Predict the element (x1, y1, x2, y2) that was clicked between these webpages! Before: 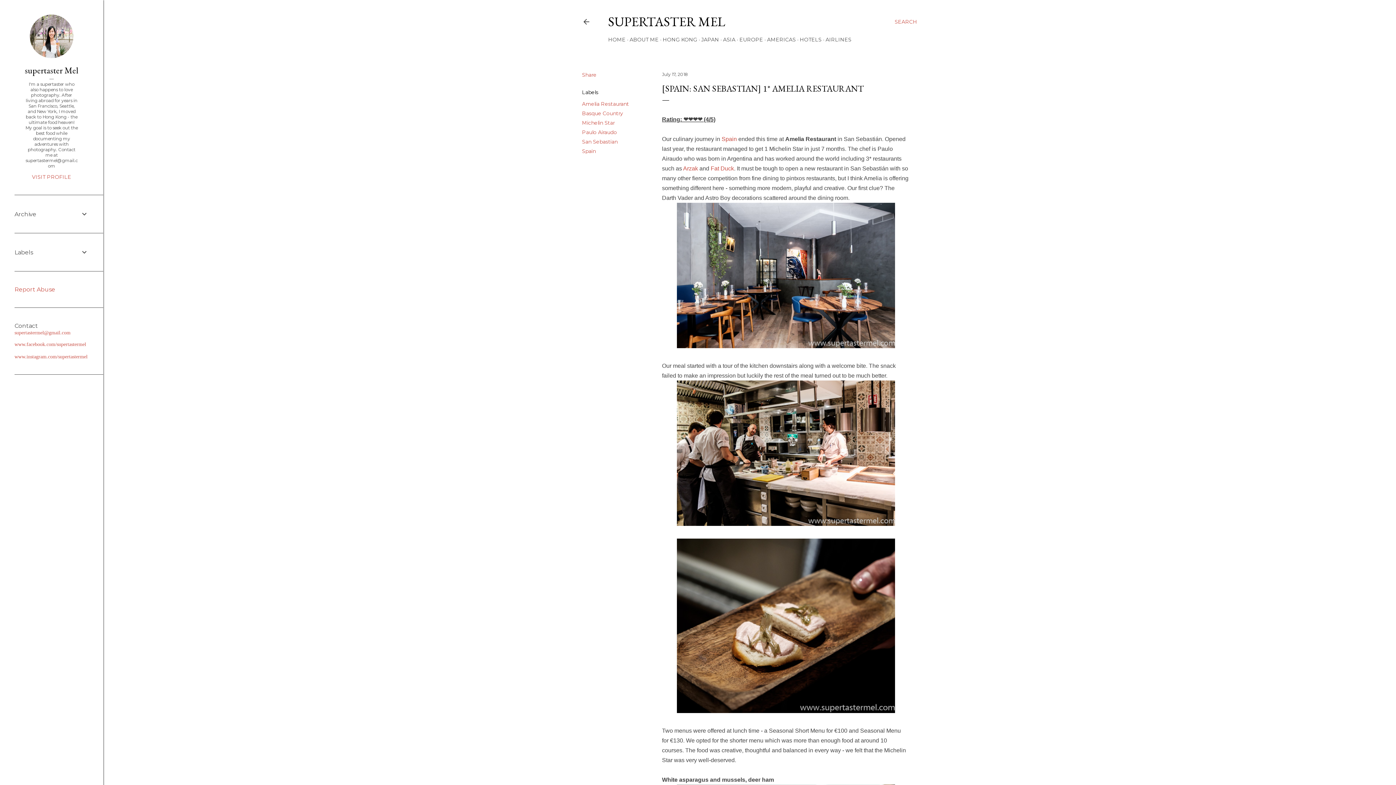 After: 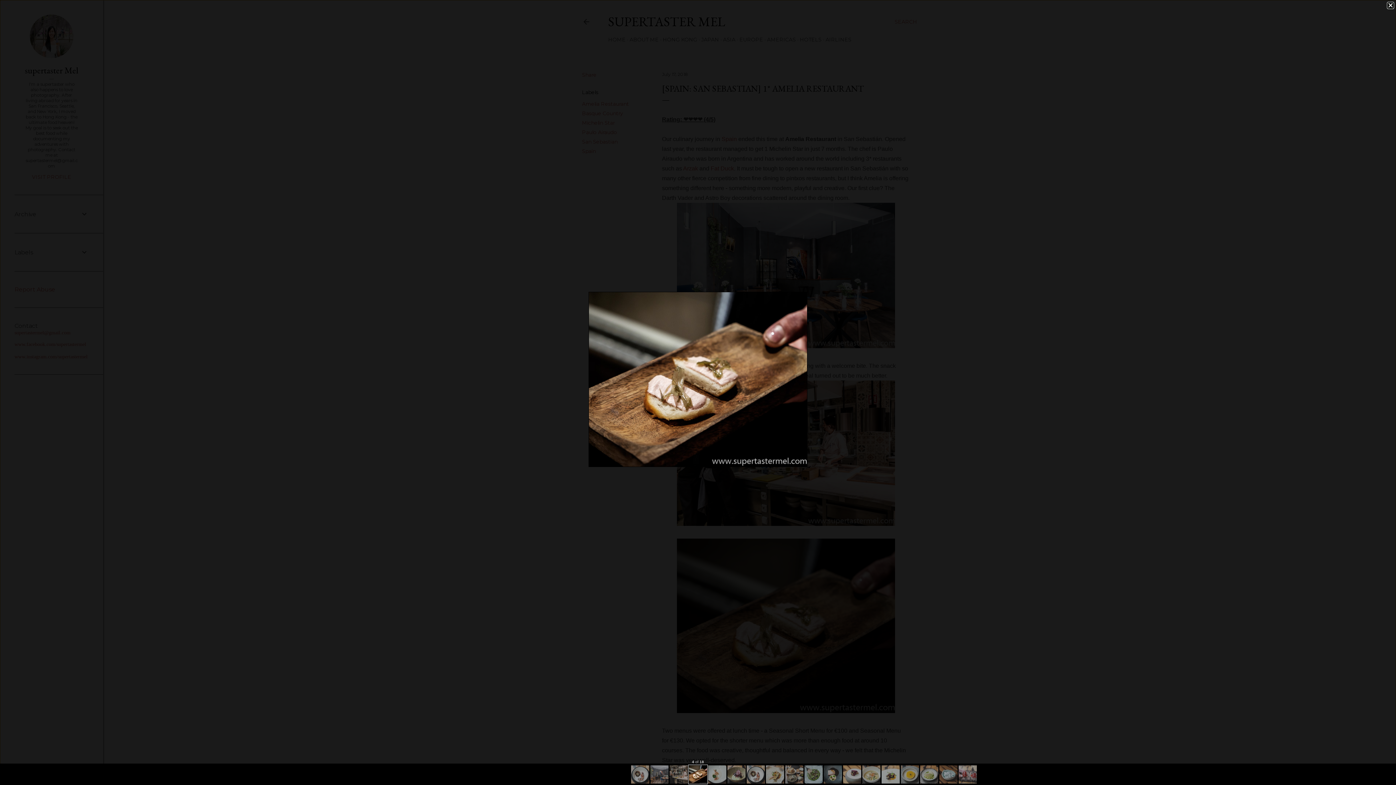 Action: bbox: (677, 538, 895, 716)